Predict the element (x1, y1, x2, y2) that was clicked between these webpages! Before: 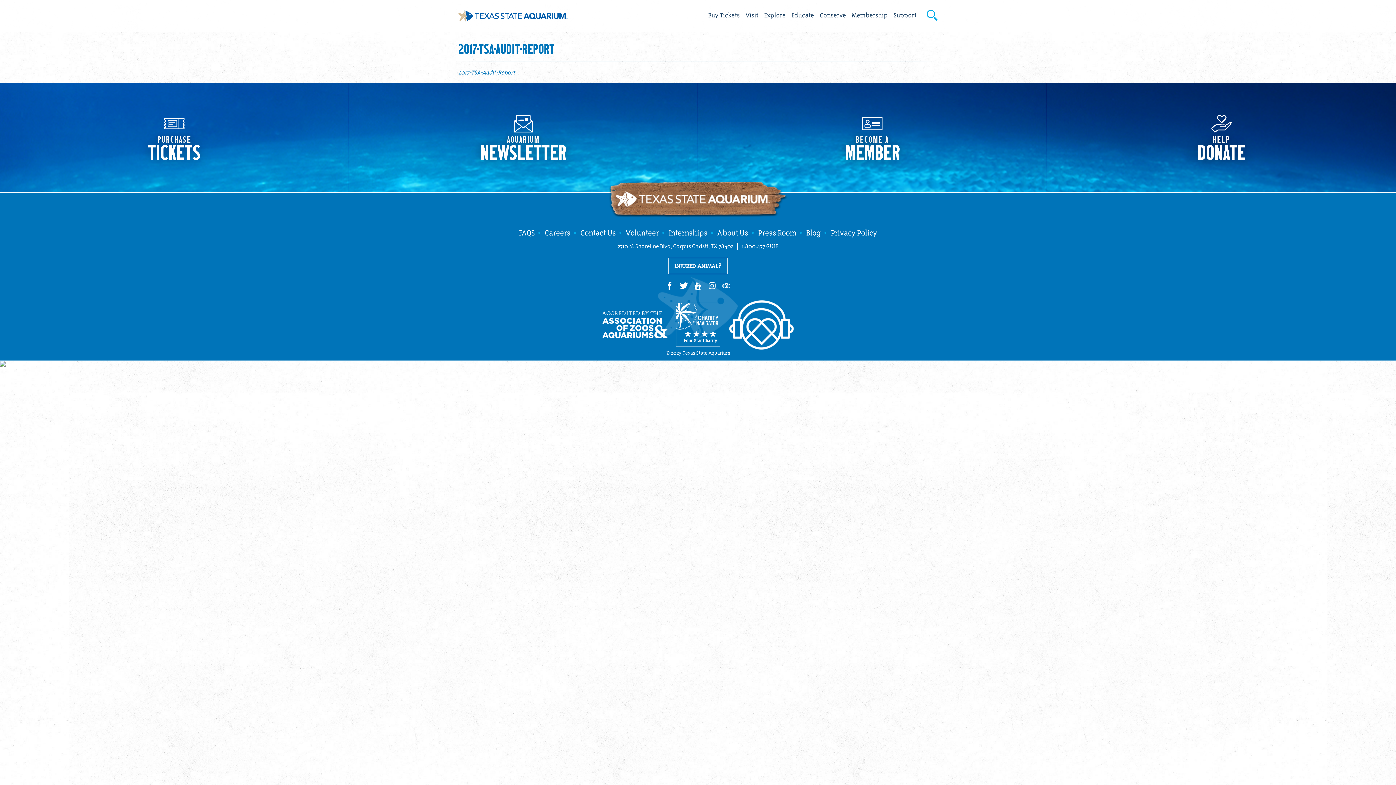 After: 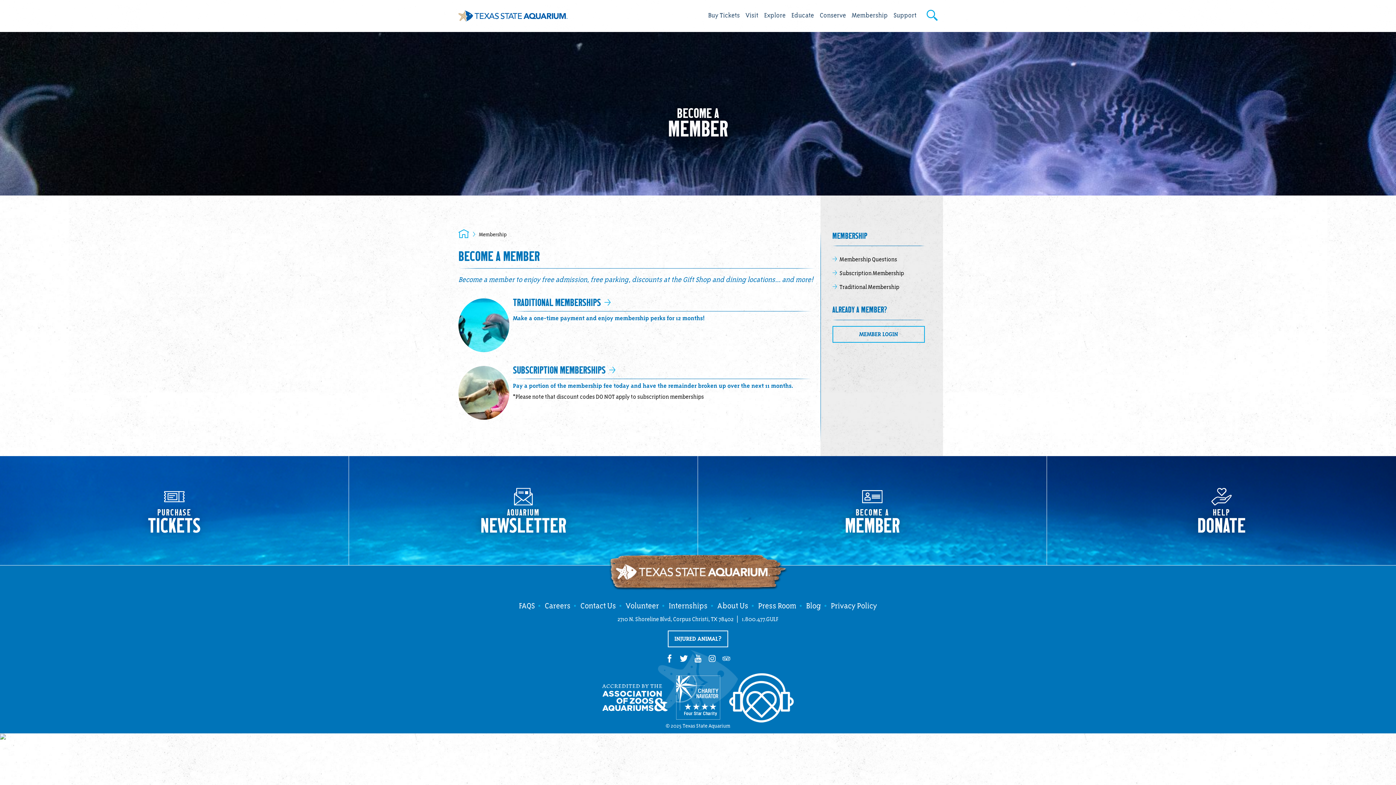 Action: bbox: (698, 115, 1046, 160) label: BECOME A
MEMBER